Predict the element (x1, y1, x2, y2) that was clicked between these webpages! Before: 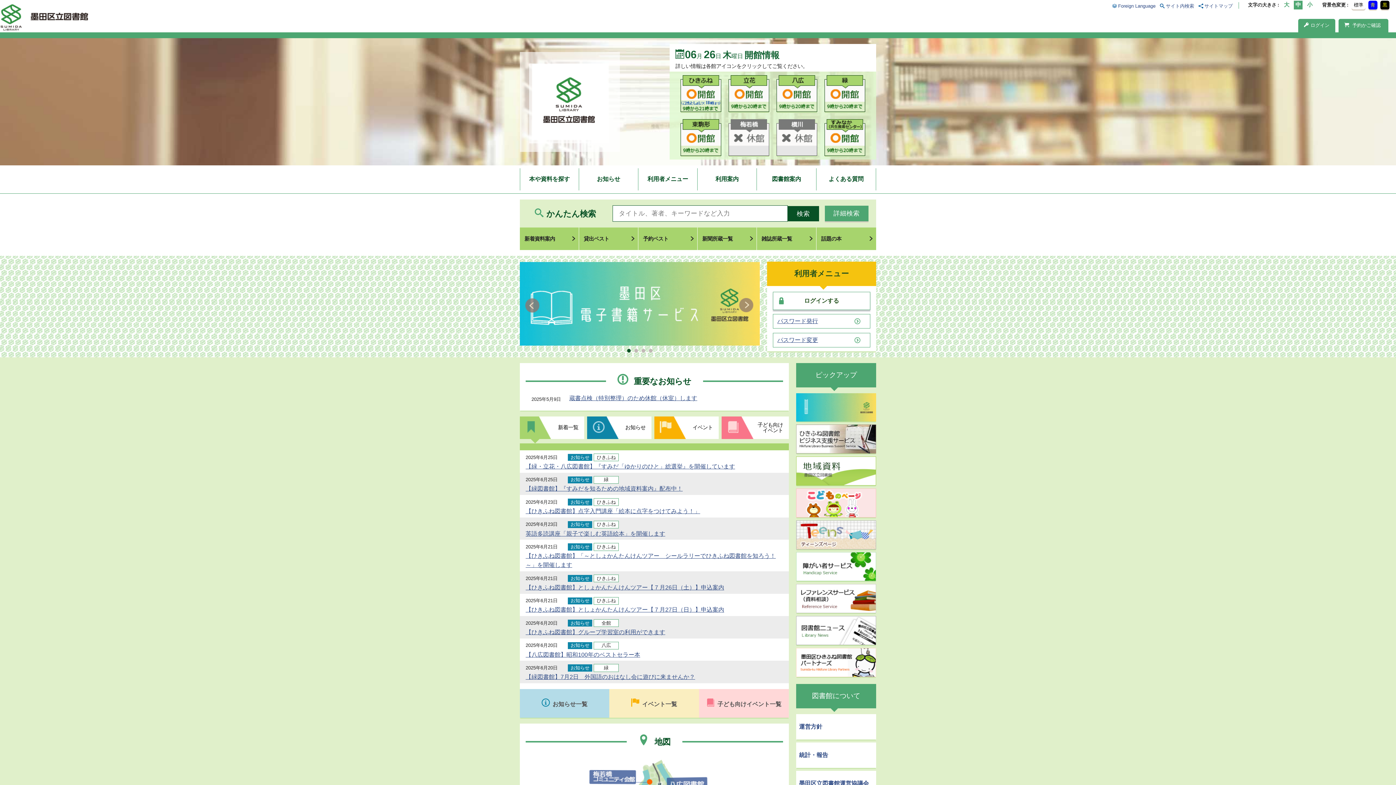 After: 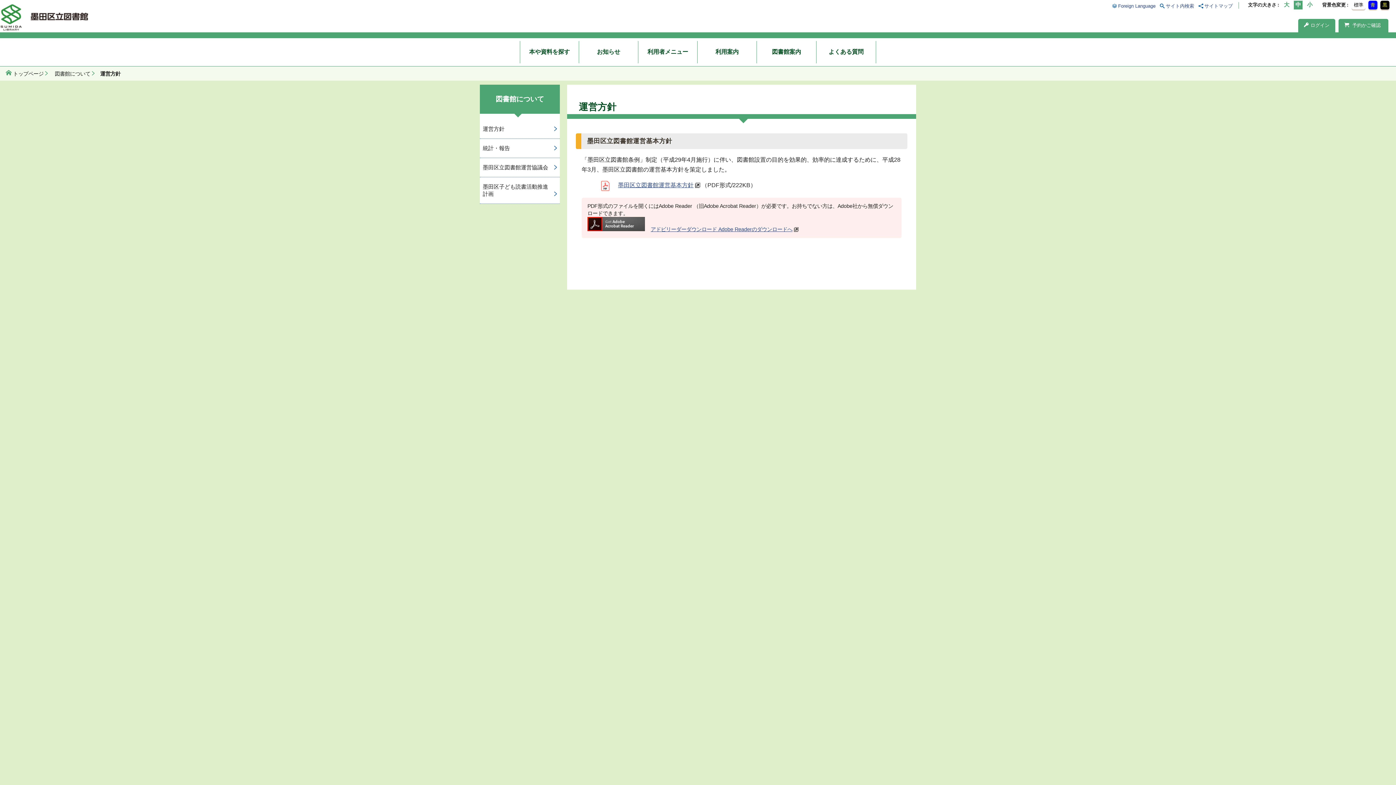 Action: bbox: (796, 714, 876, 739) label: 運営方針